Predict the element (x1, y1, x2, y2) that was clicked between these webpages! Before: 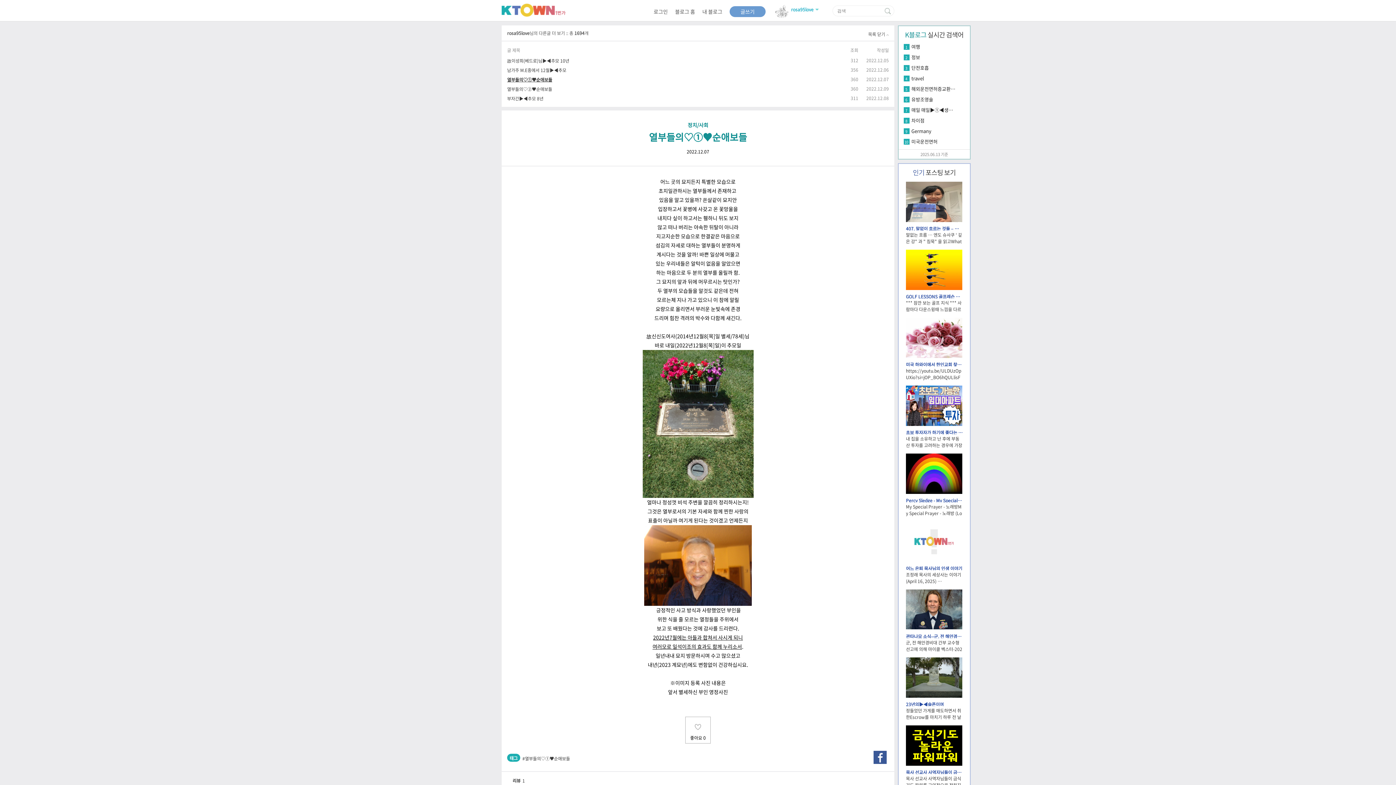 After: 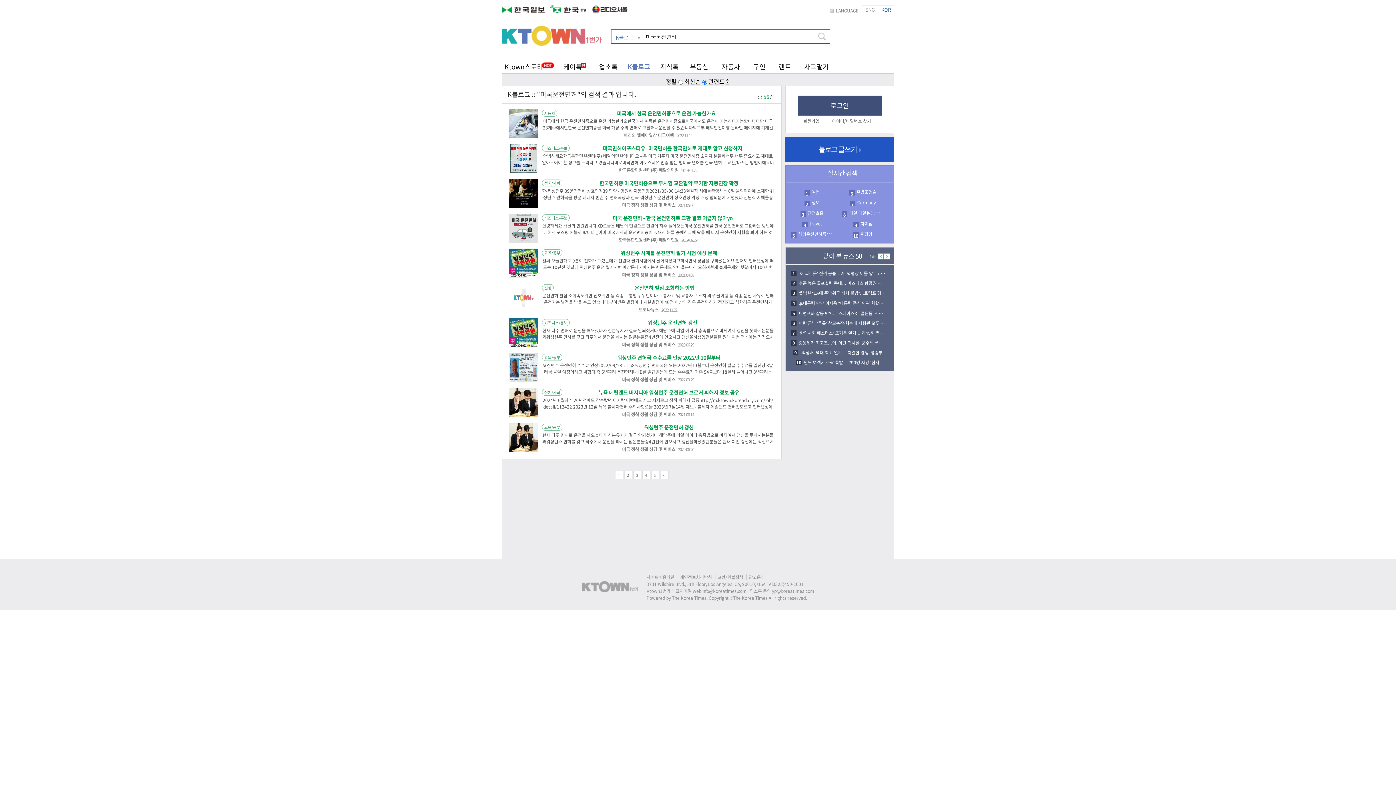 Action: bbox: (911, 138, 937, 145) label: 미국운전면허